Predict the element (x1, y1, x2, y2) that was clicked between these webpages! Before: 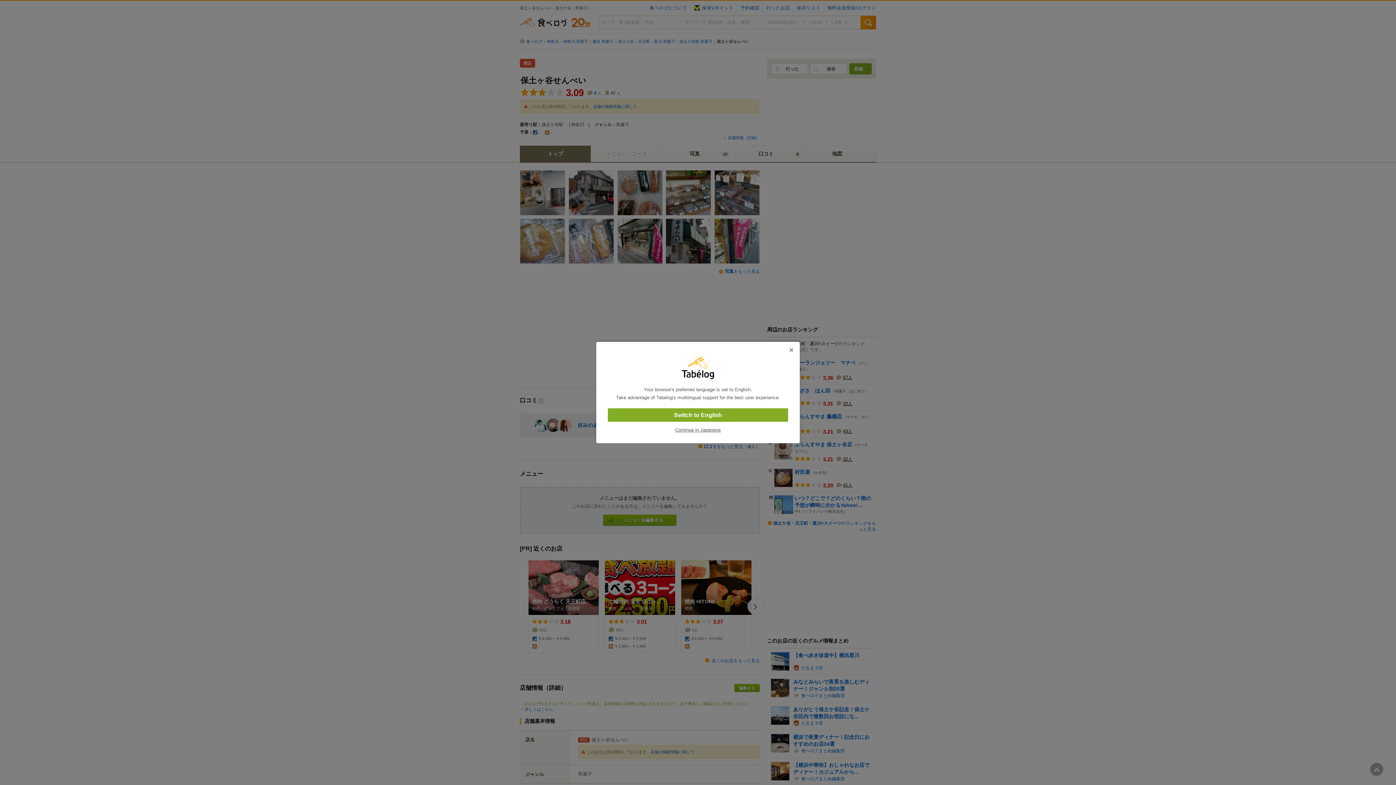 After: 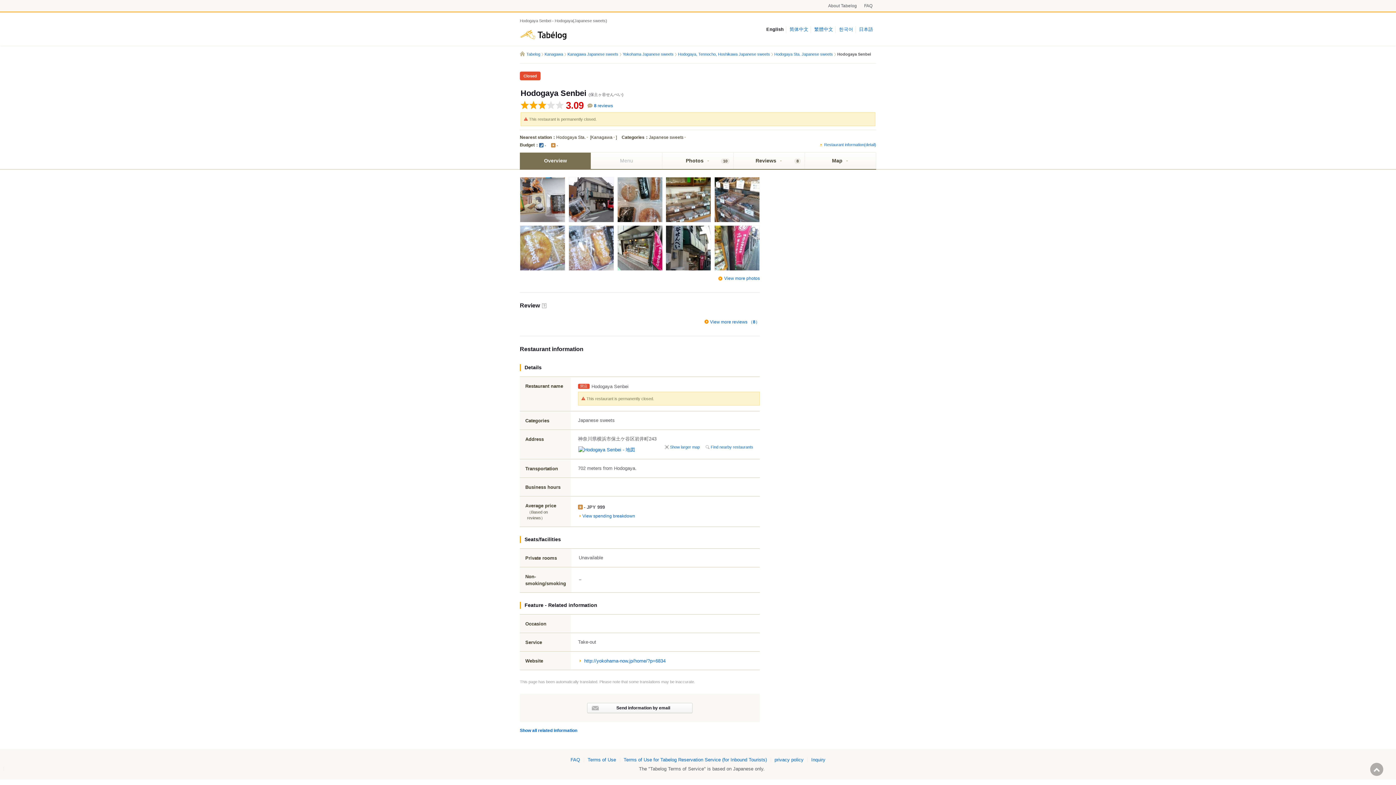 Action: bbox: (608, 408, 788, 422) label: Switch to English